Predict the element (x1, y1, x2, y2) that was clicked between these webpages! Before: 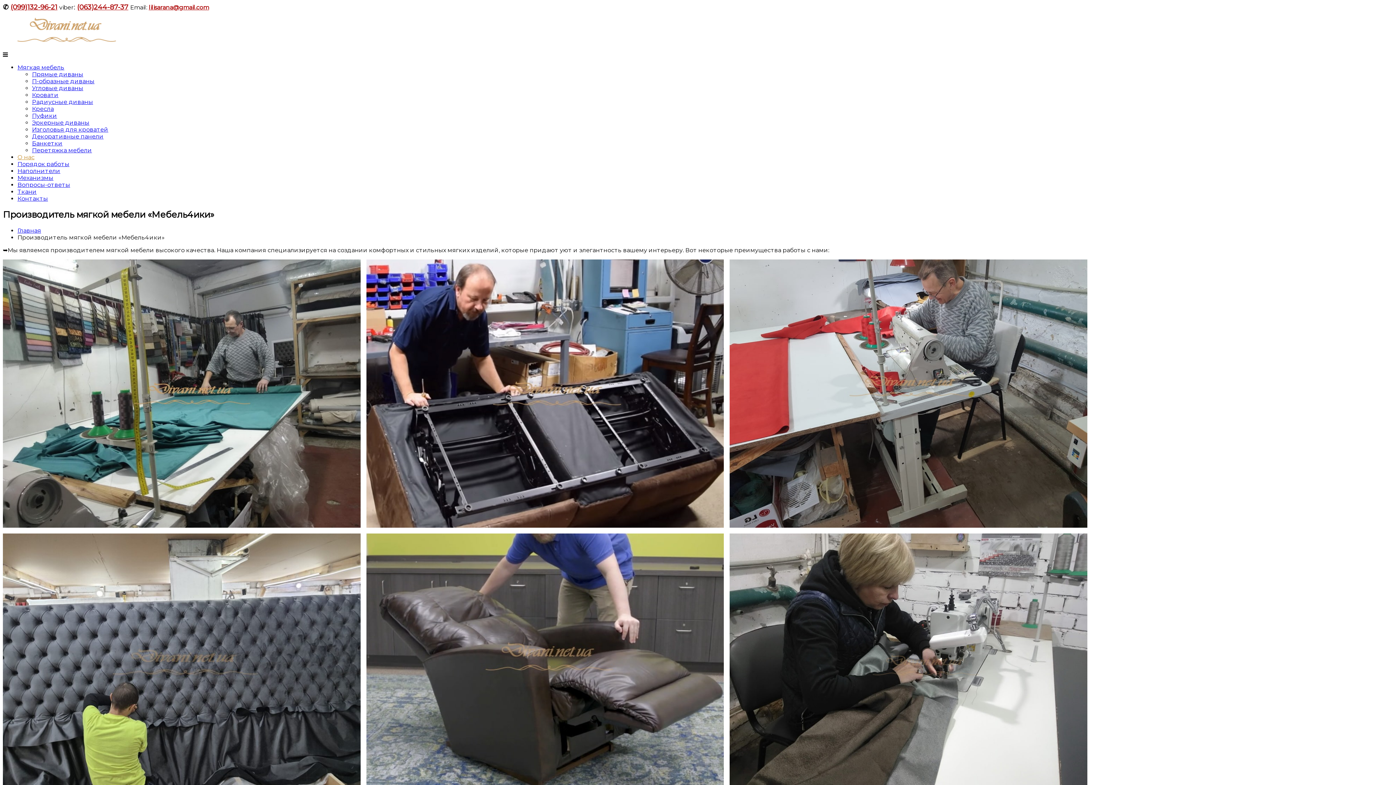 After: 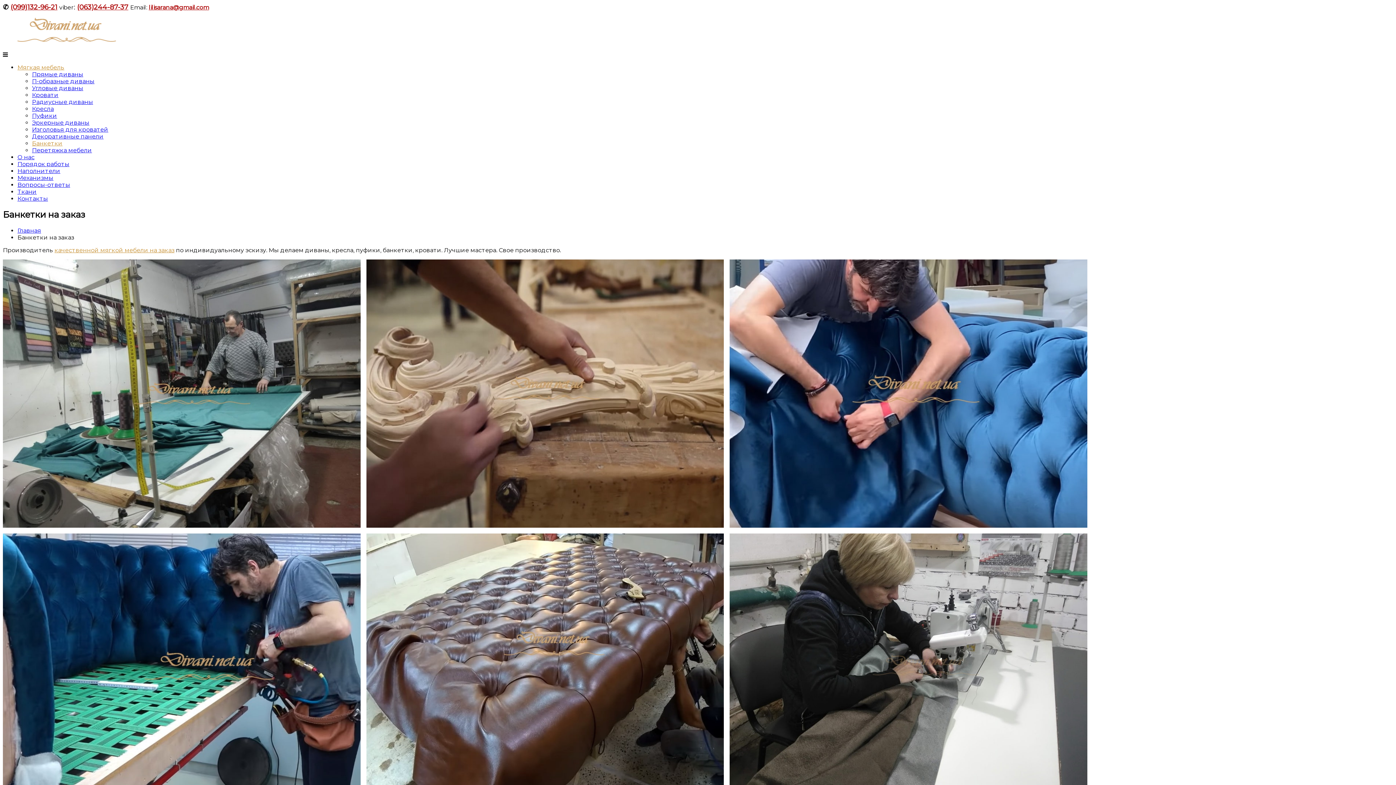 Action: label: Банкетки bbox: (32, 140, 62, 146)